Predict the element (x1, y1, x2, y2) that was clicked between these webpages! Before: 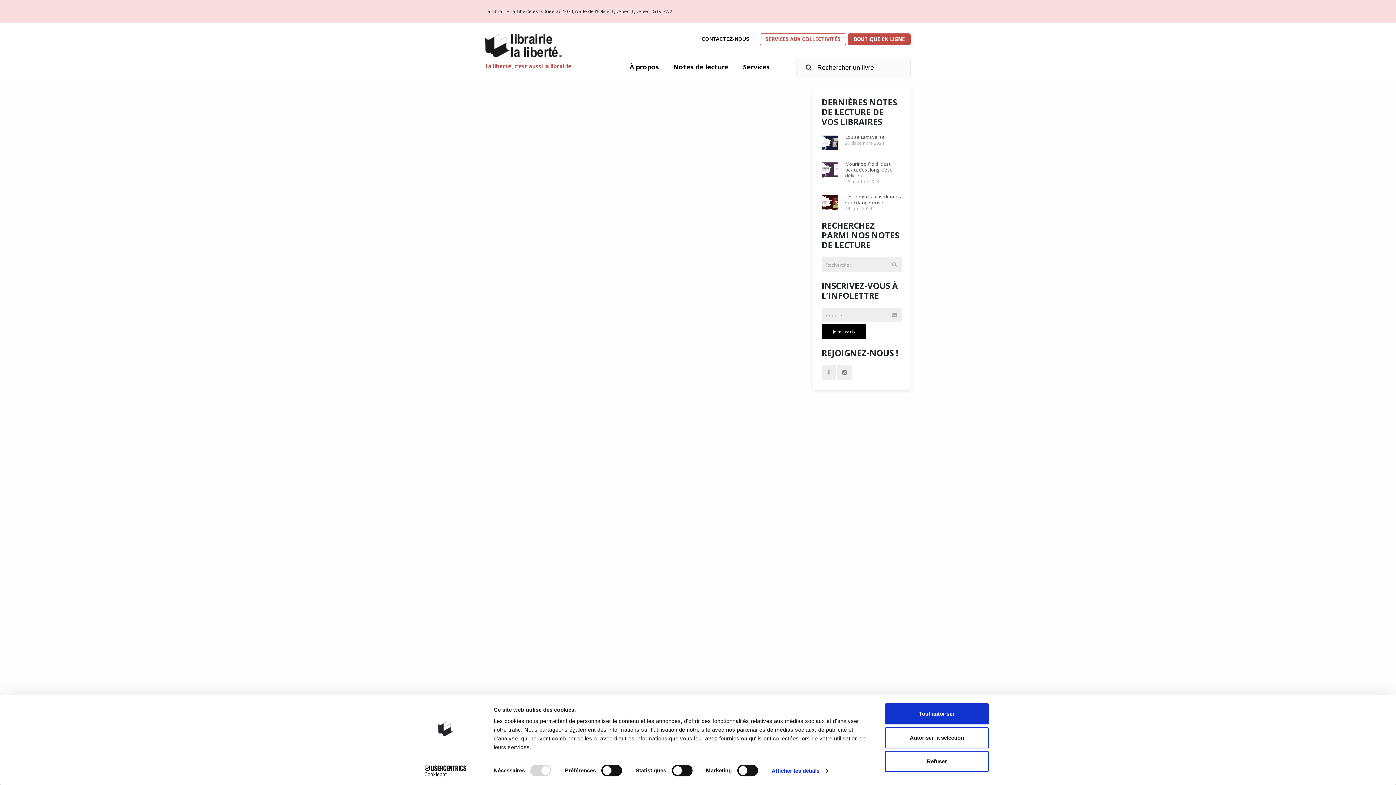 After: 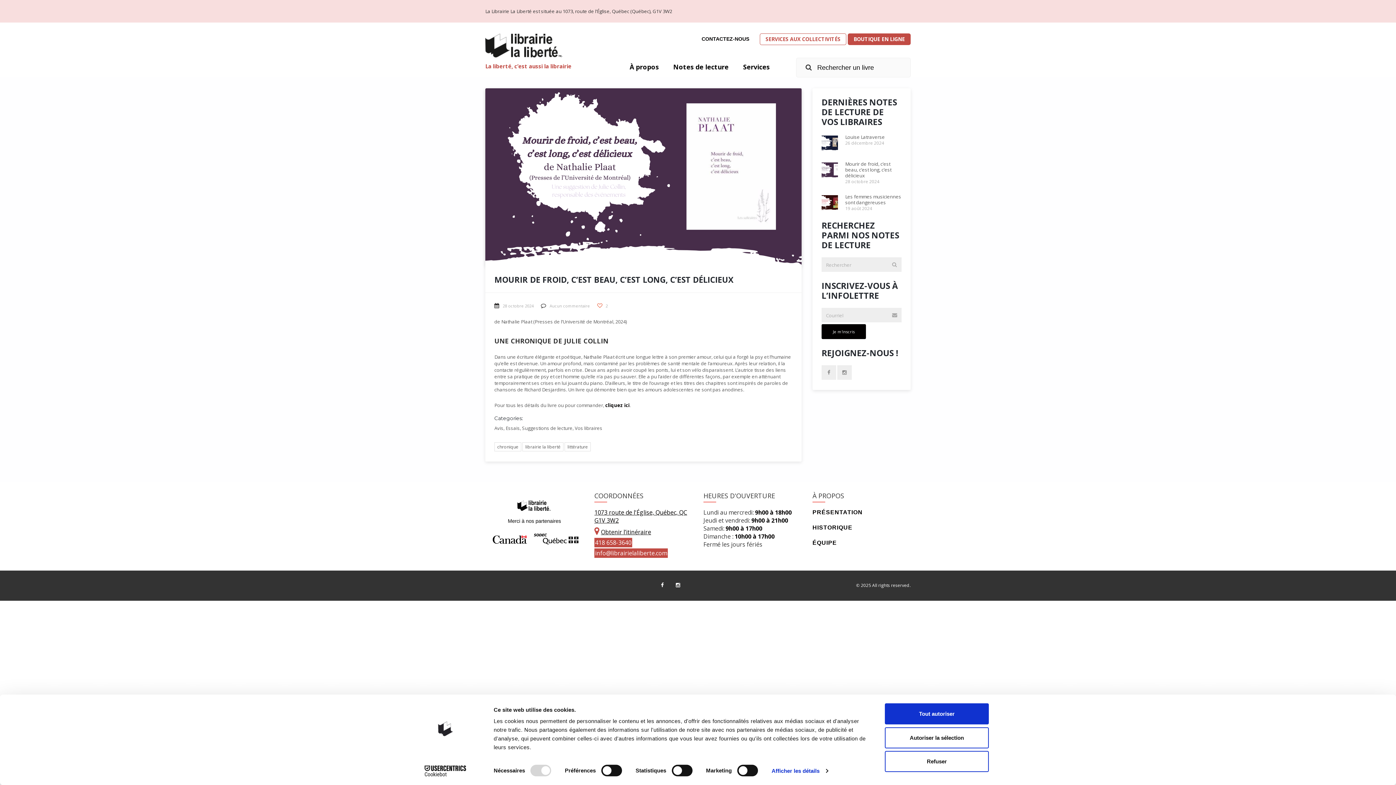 Action: bbox: (821, 161, 845, 178)